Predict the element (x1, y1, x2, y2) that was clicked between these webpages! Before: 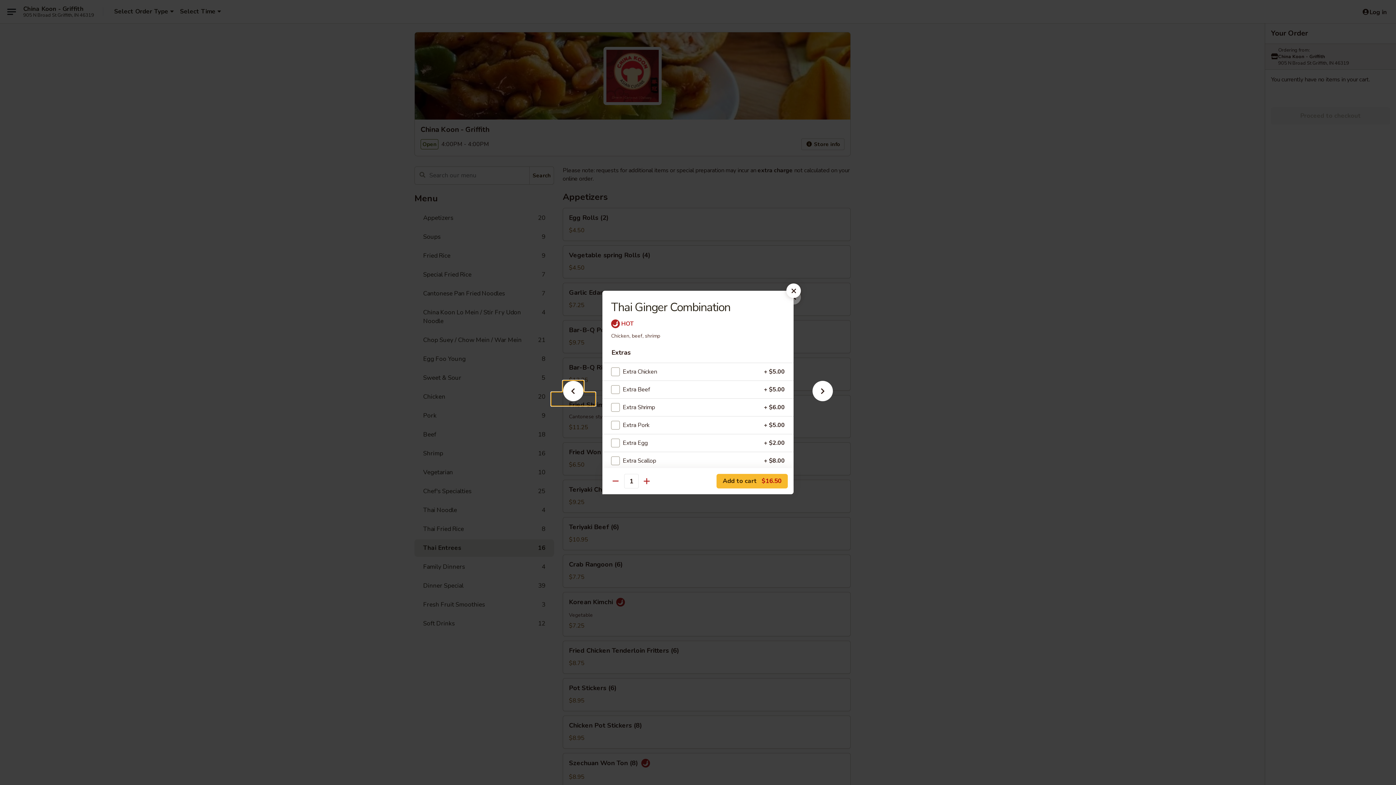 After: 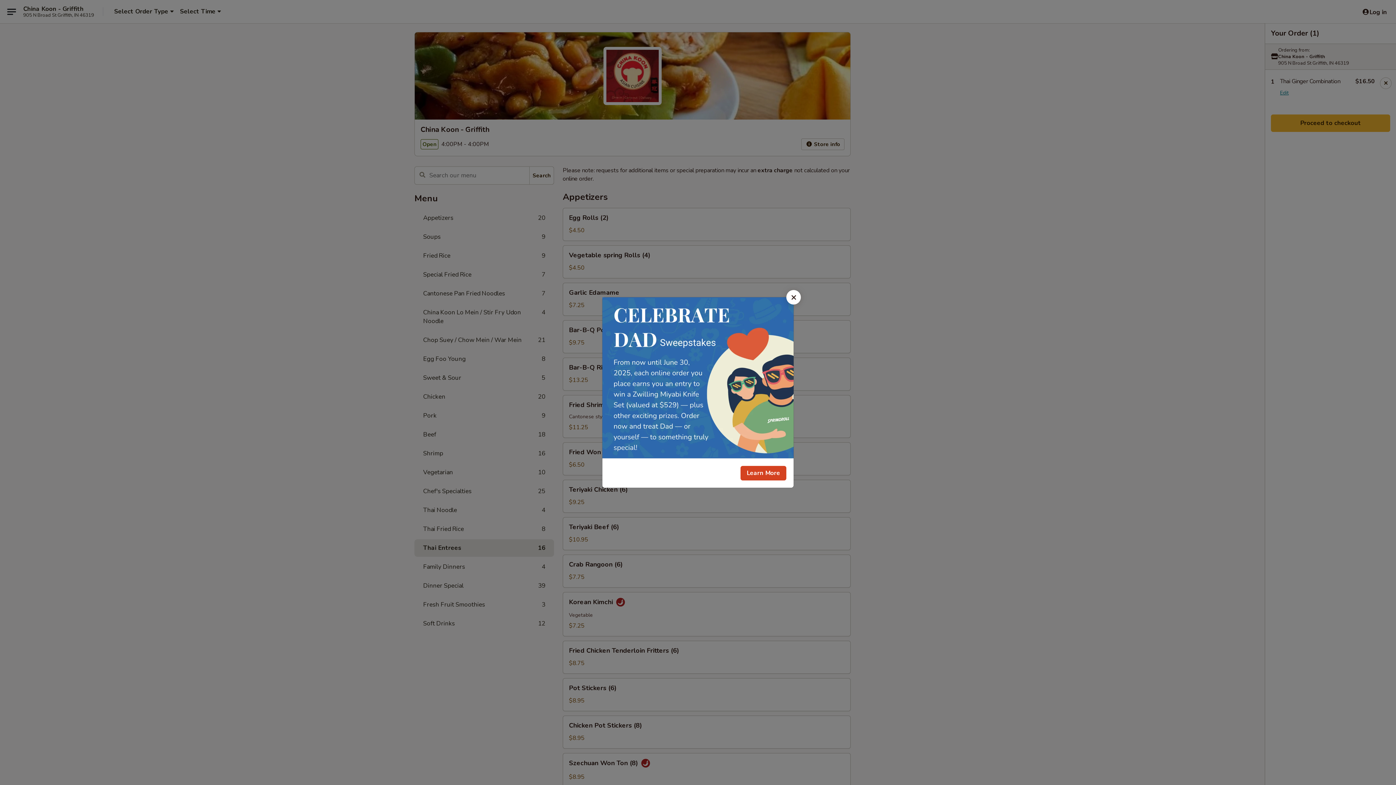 Action: bbox: (716, 474, 788, 488) label: Add to cart $16.50